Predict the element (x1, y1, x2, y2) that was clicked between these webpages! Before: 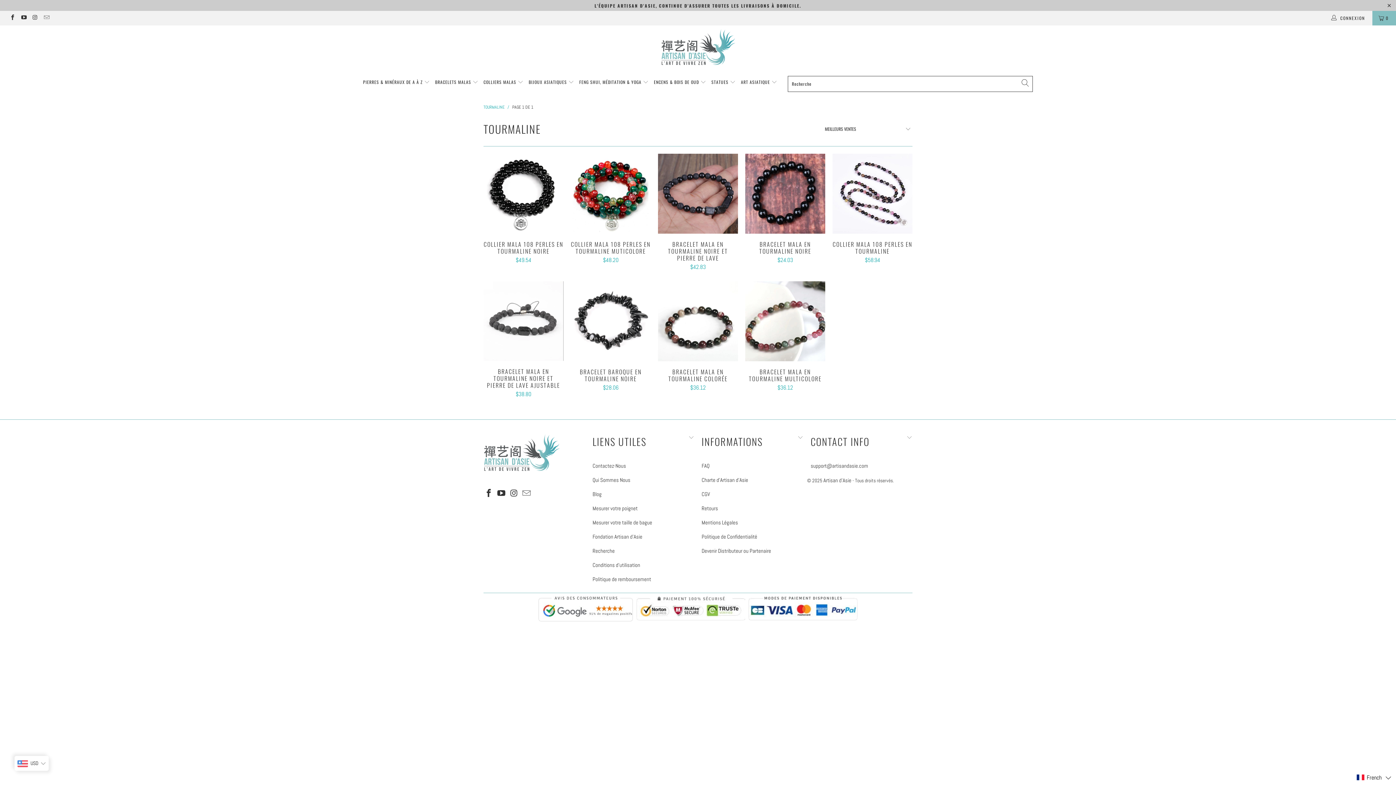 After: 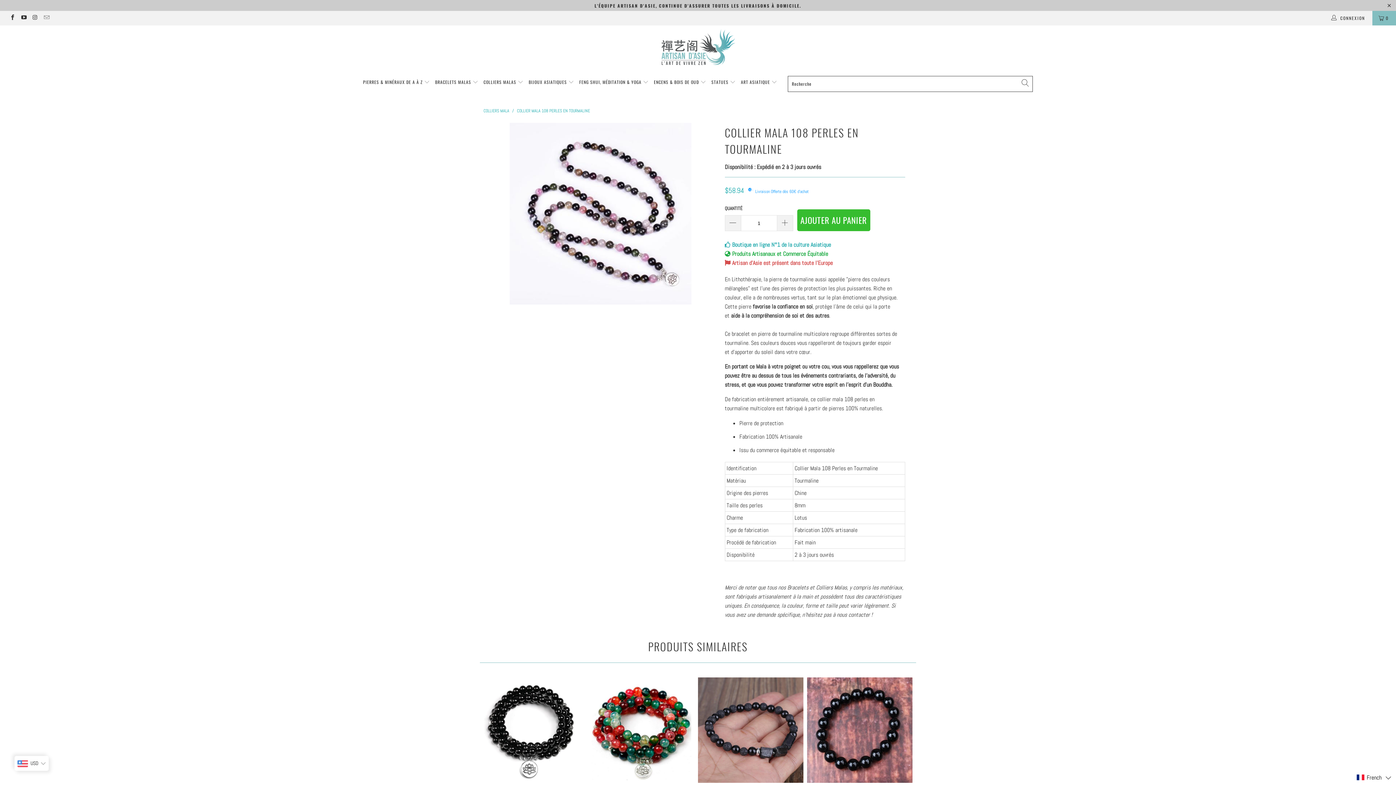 Action: bbox: (832, 240, 912, 263) label: COLLIER MALA 108 PERLES EN TOURMALINE
$58.94